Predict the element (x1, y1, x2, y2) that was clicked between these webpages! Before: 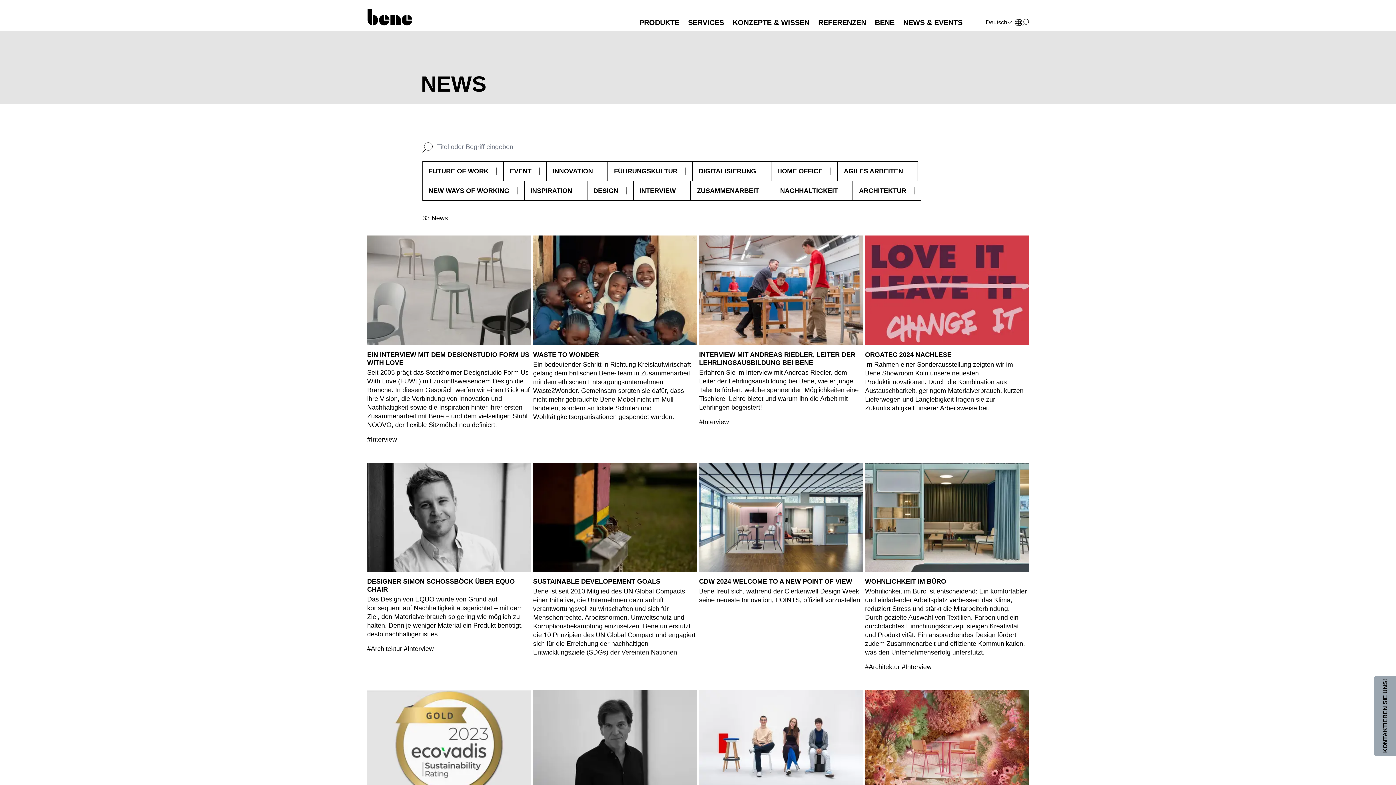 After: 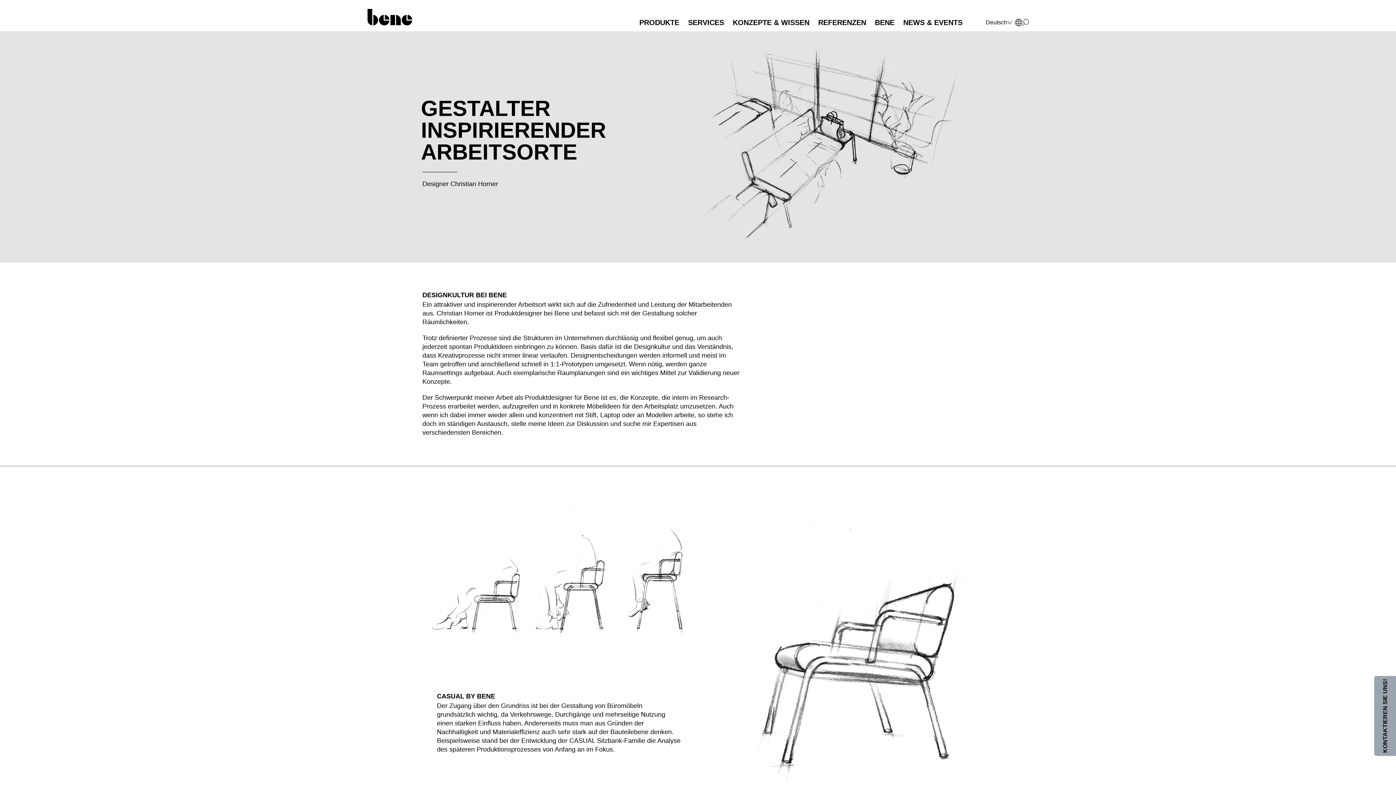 Action: bbox: (533, 690, 697, 845) label: ZUM NEWSARTIKEL
GESTALTER INSPIRIERENDER ARBEITSORTE

Ein Artikel über Christian Horner, Designer bei Bene.

#Architektur 
#Interview 